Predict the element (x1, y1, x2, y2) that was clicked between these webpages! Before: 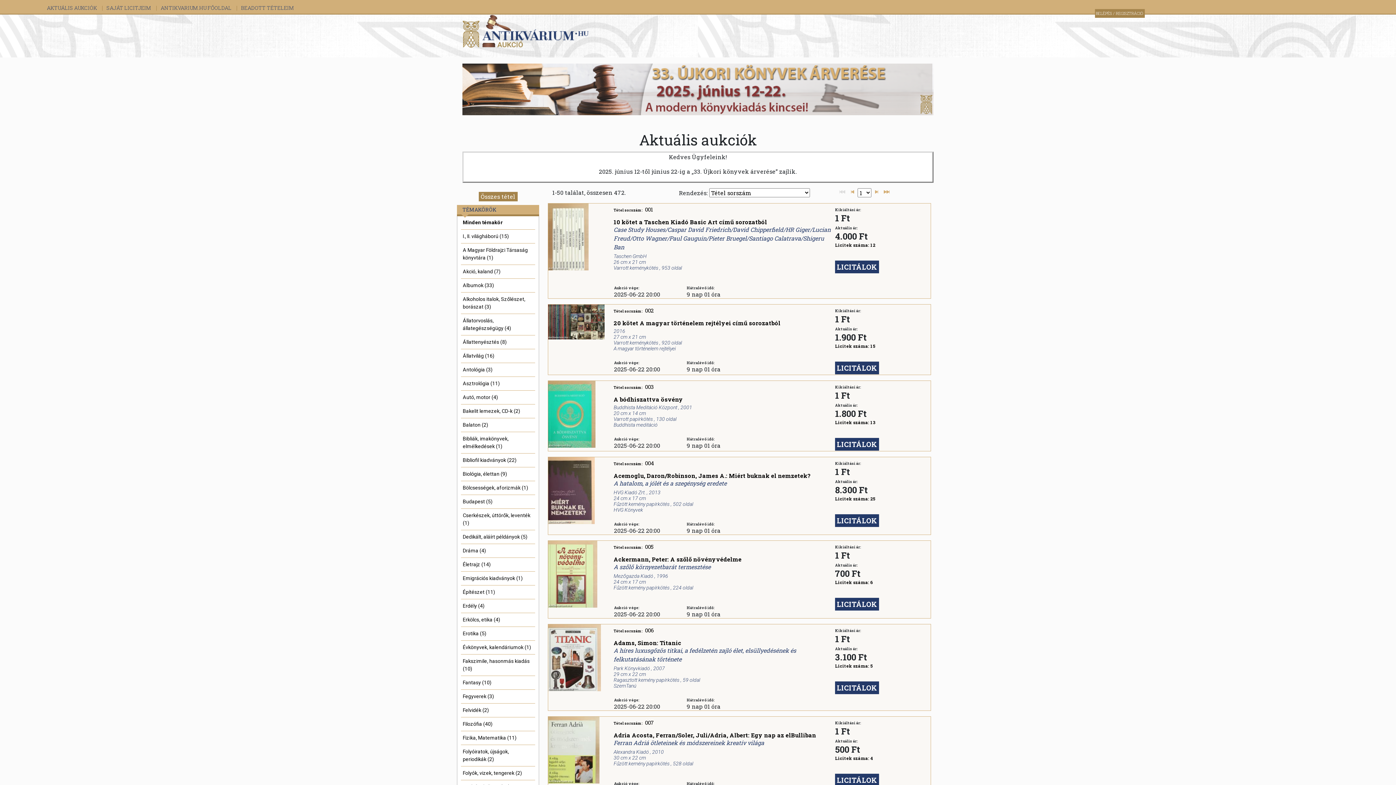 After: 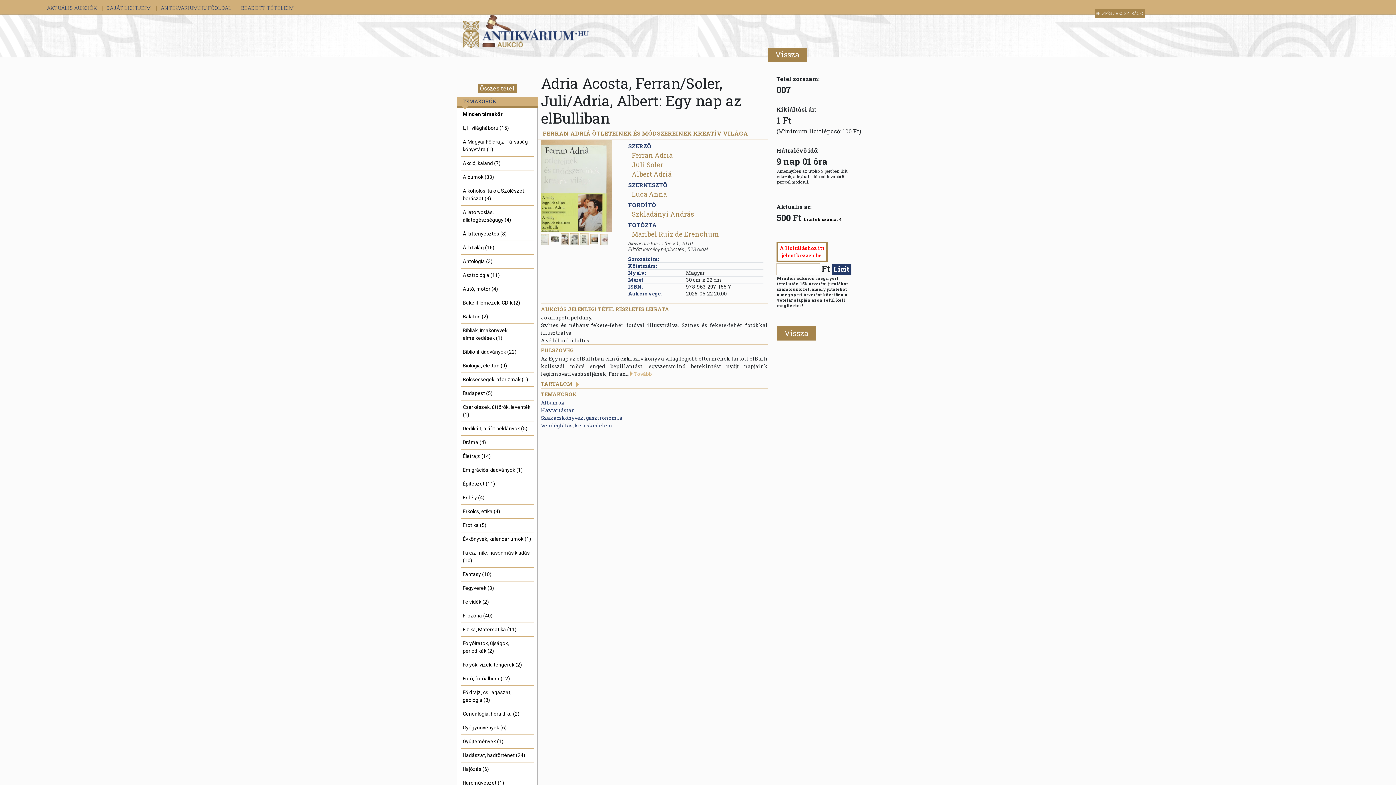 Action: bbox: (548, 745, 599, 753)